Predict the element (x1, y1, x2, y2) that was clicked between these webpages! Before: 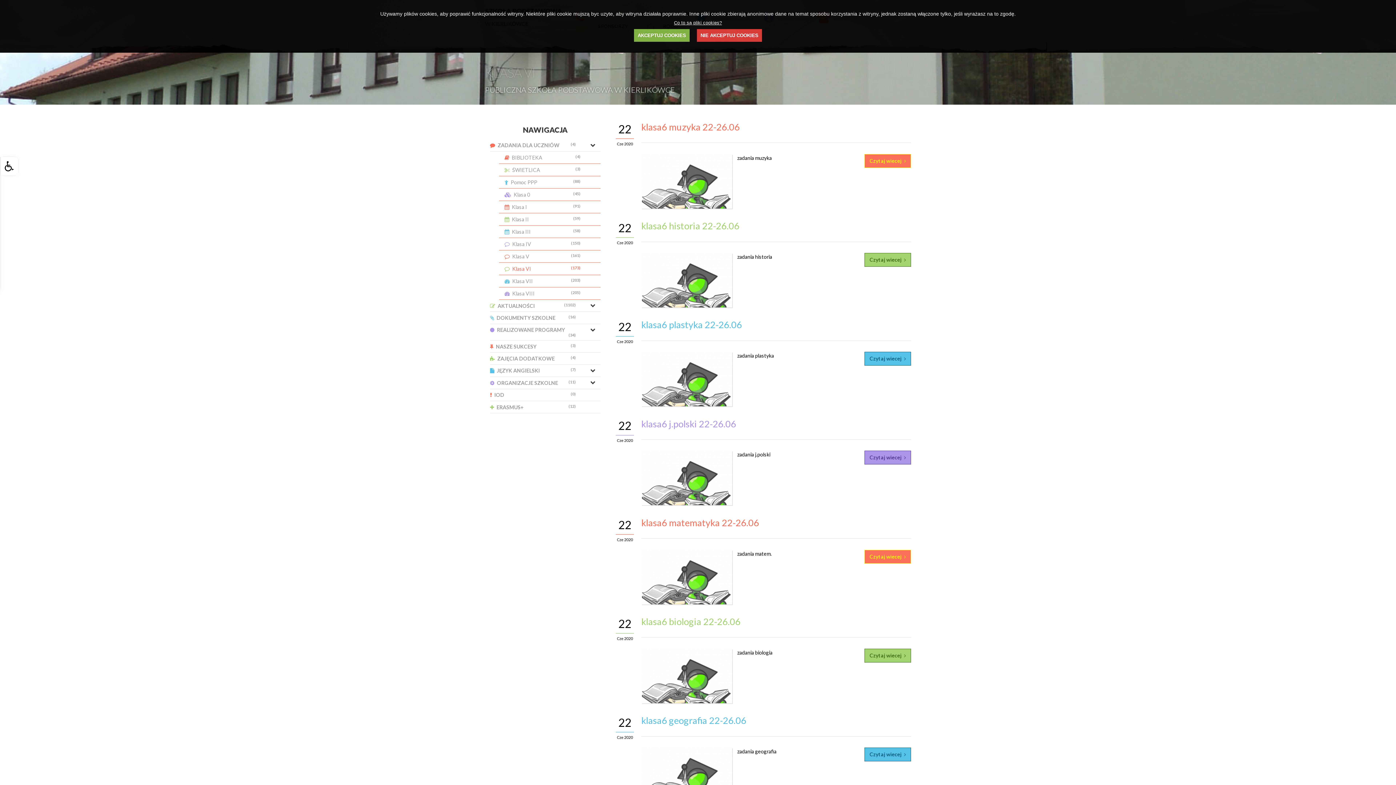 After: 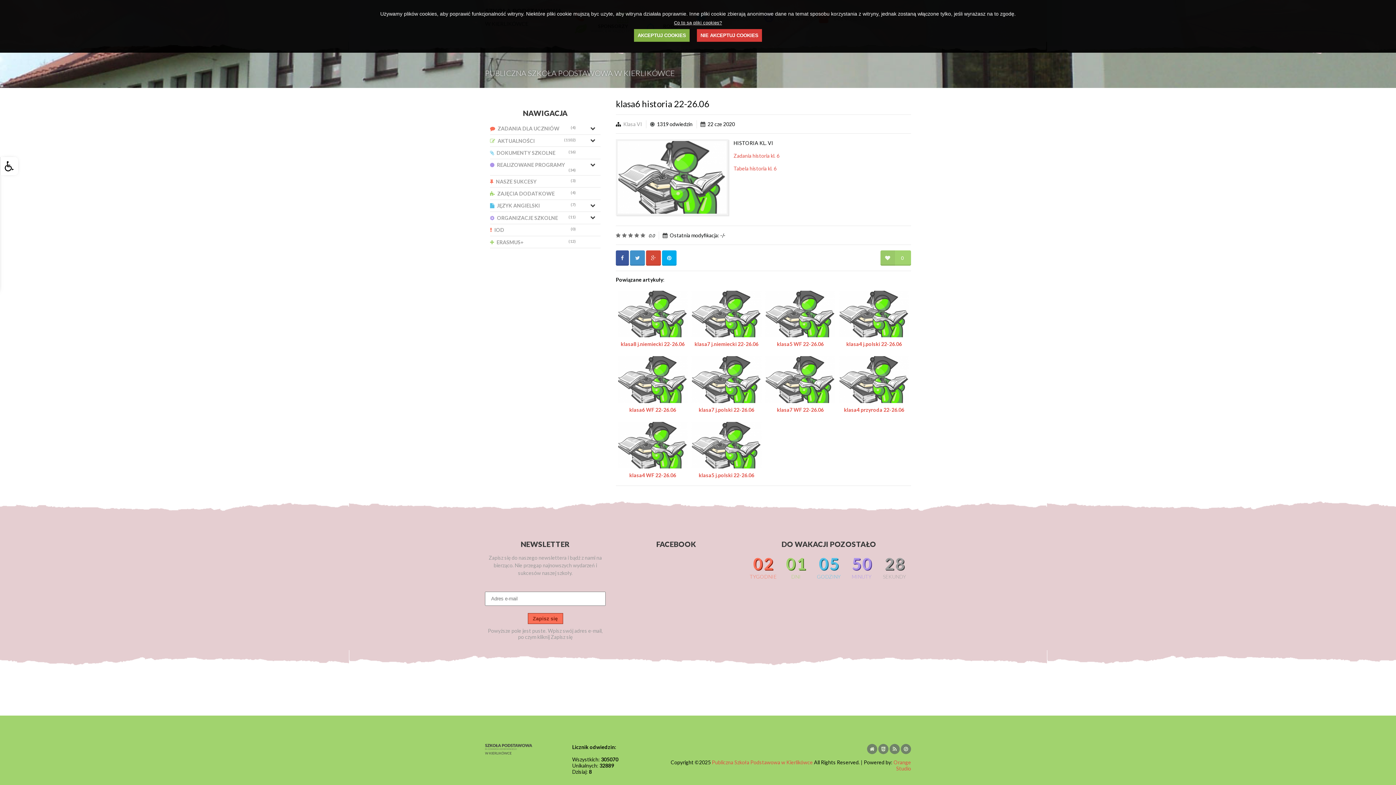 Action: bbox: (641, 253, 732, 307)